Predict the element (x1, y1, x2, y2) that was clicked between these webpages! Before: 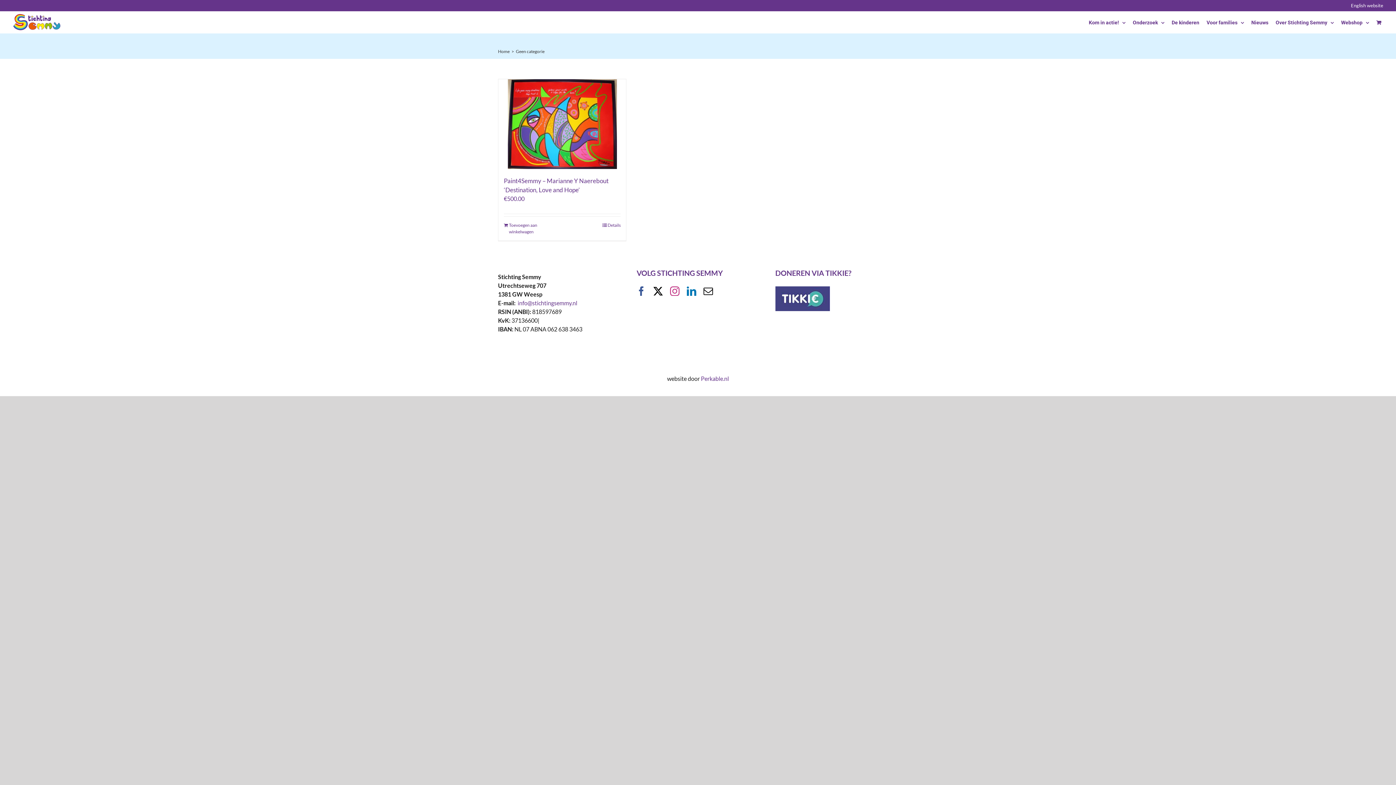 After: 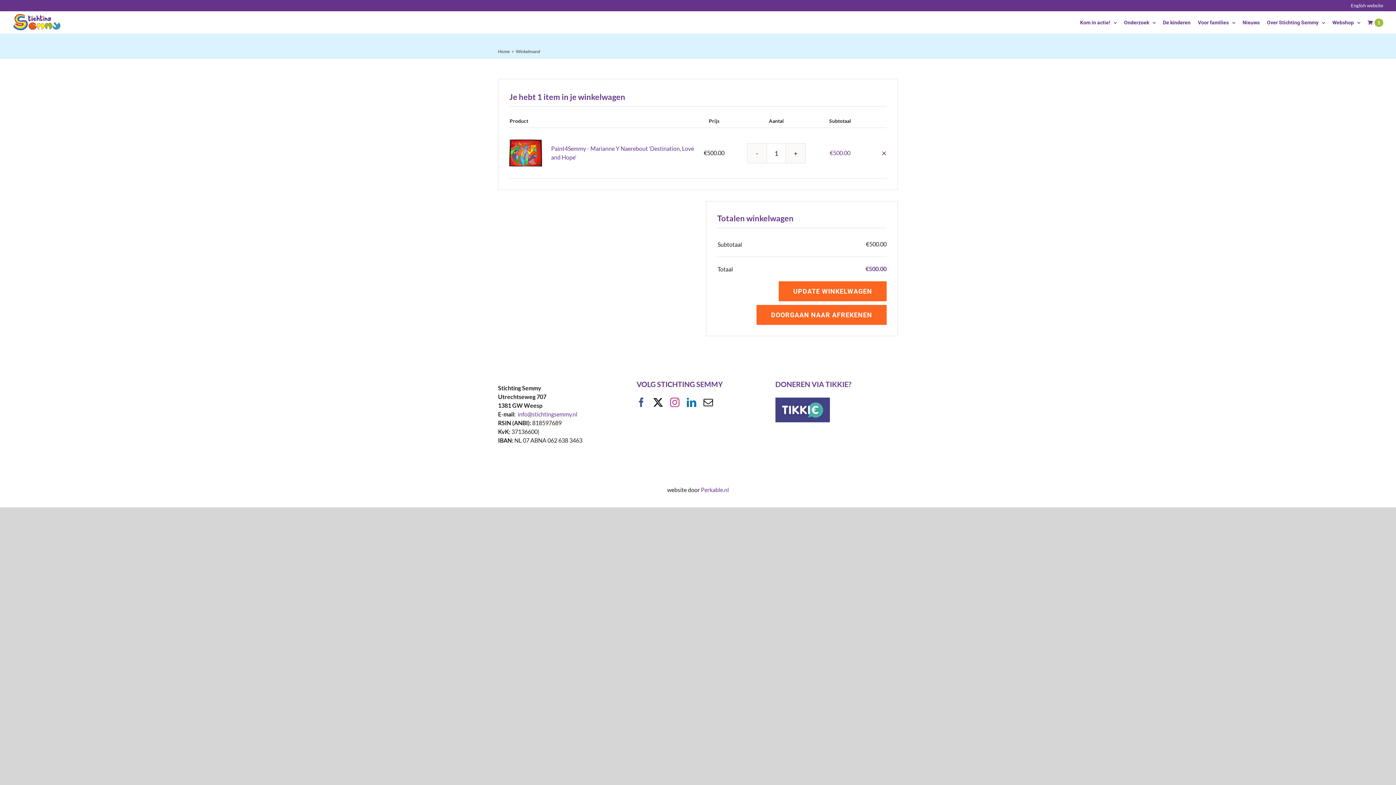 Action: label: Toevoegen aan winkelwagen: “Paint4Semmy - Marianne Y Naerebout  ‘Destination, Love and Hope’“ bbox: (504, 222, 561, 235)